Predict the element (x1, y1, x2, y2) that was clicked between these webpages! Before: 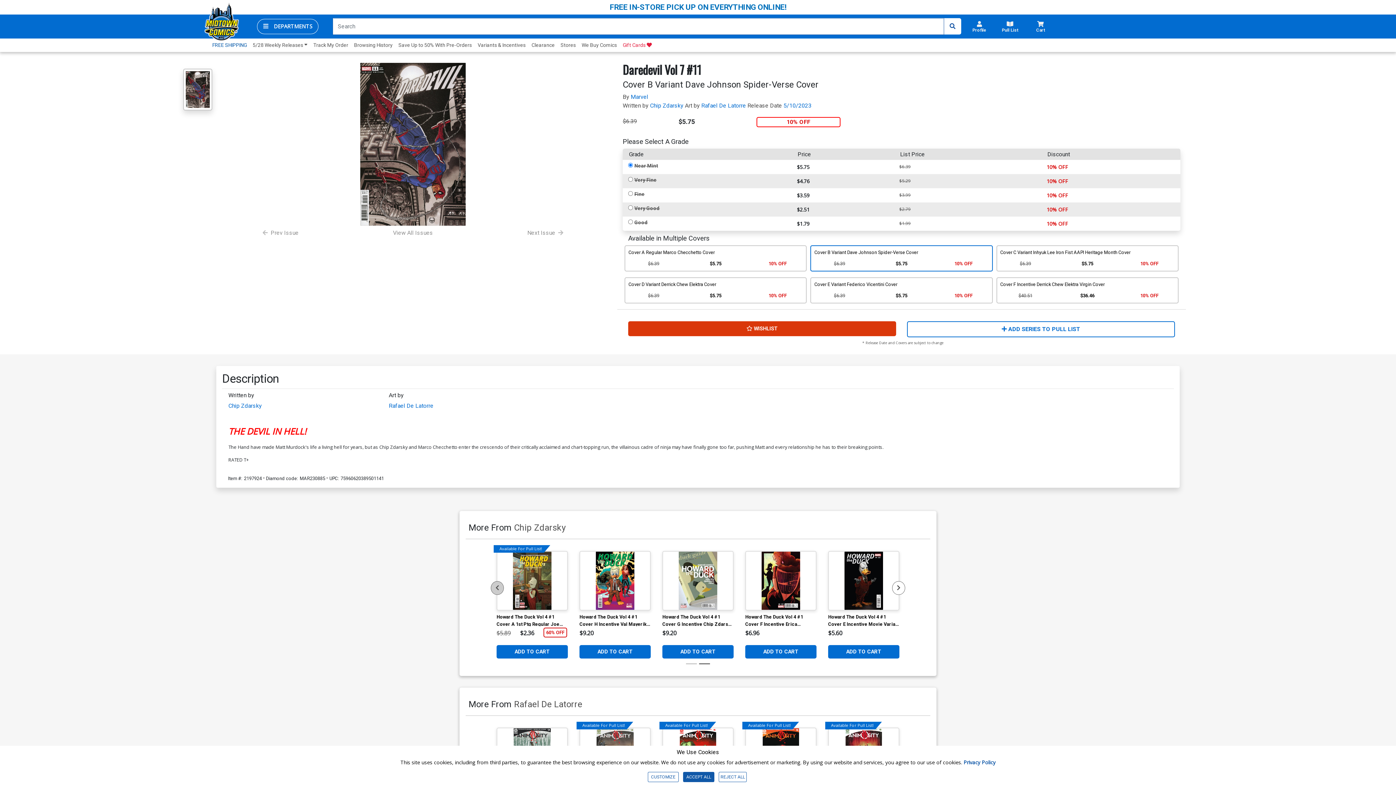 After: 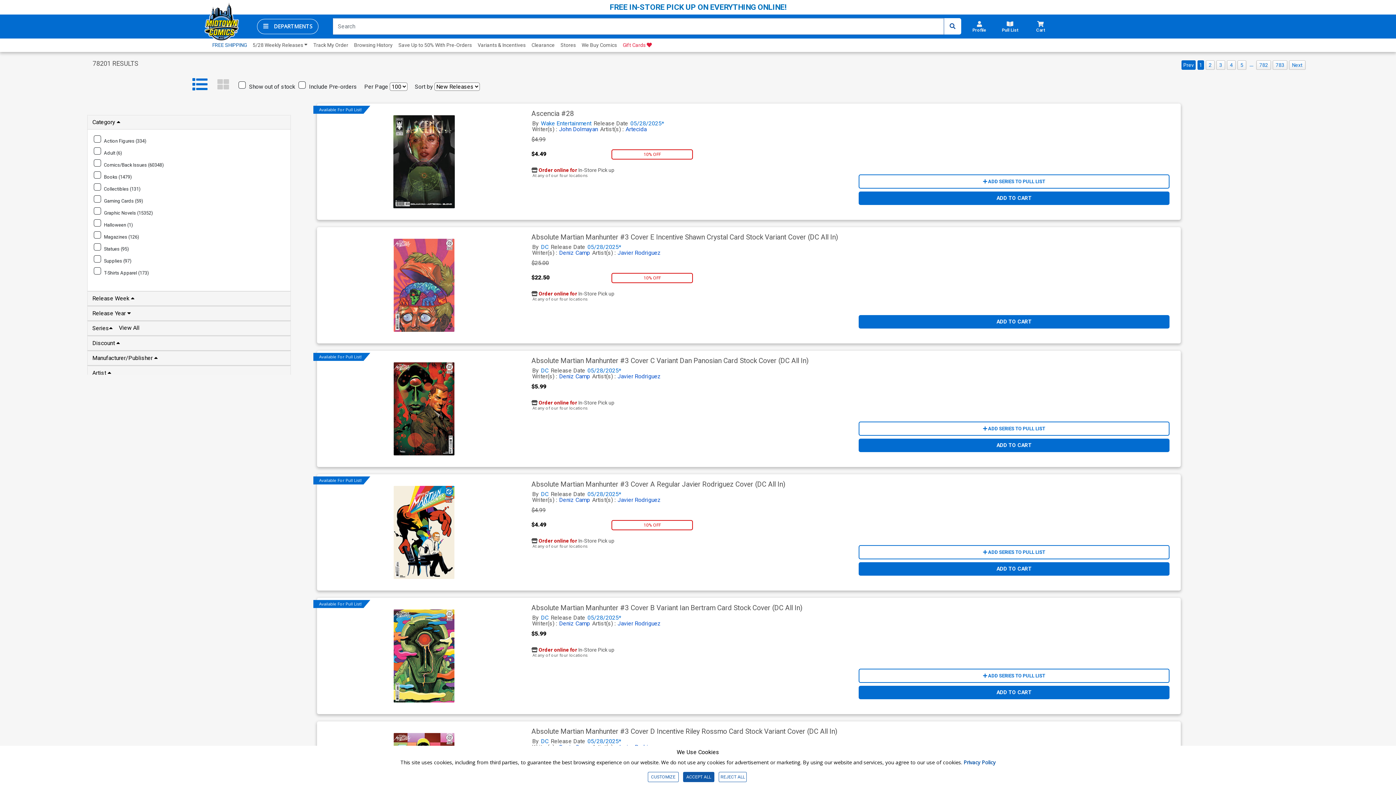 Action: label: Search bbox: (944, 18, 961, 34)